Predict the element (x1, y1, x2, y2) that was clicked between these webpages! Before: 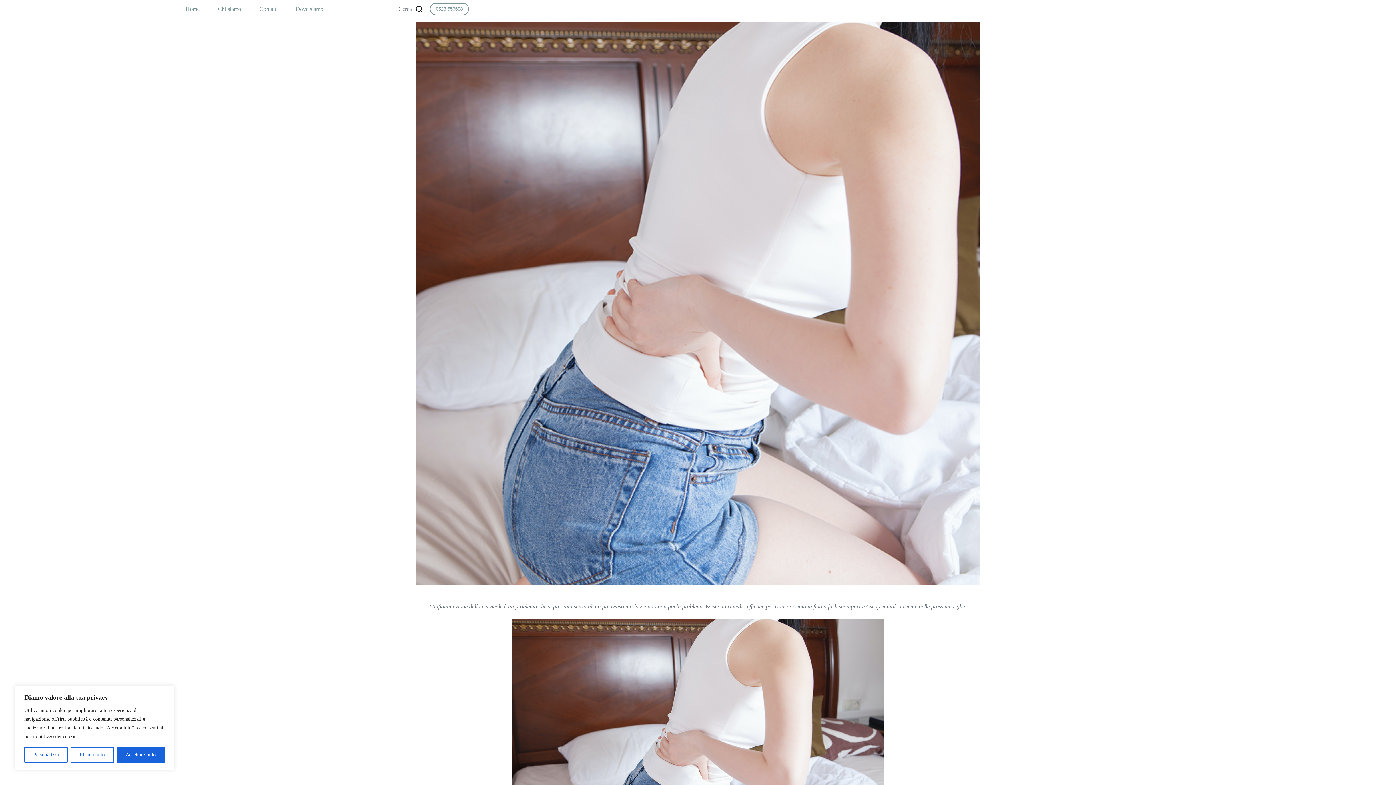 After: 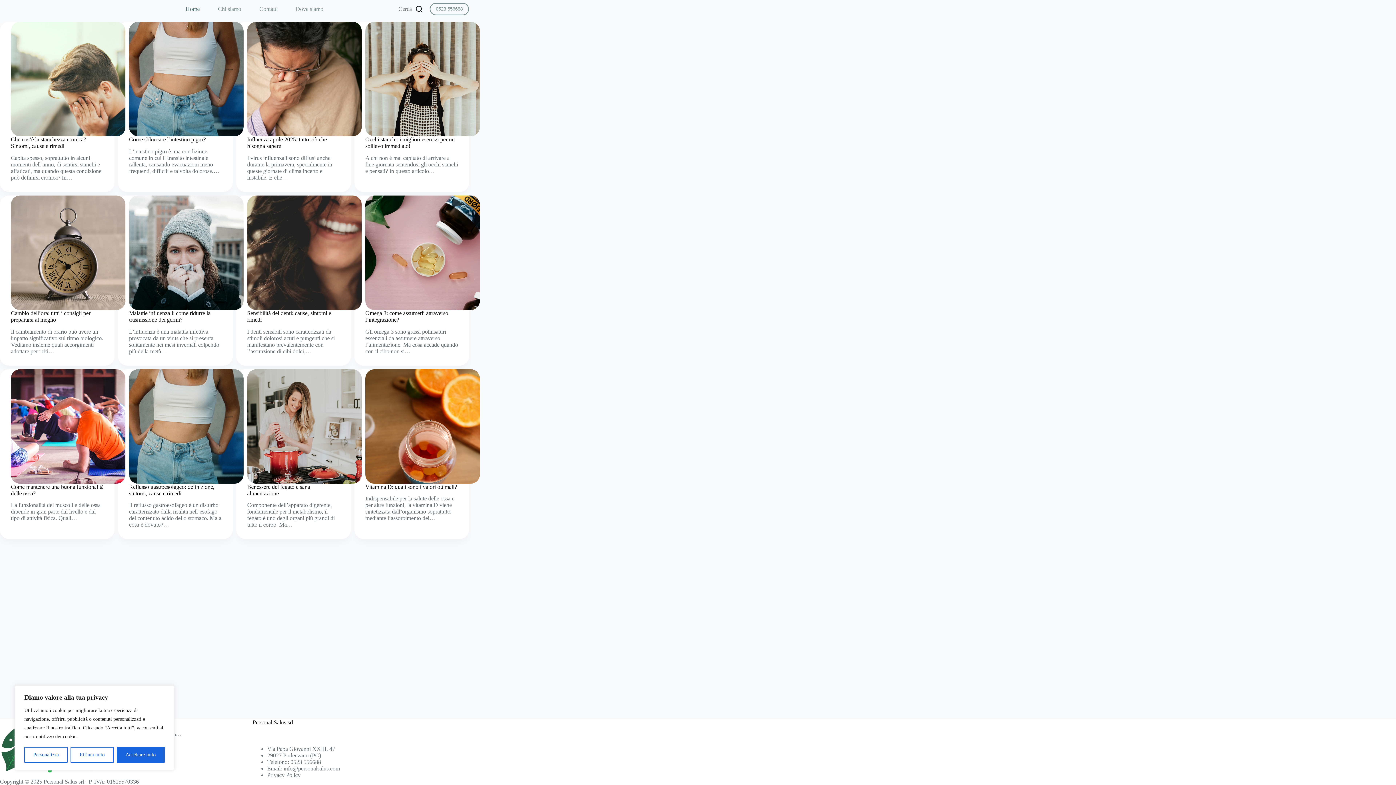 Action: bbox: (176, 5, 208, 12) label: Home